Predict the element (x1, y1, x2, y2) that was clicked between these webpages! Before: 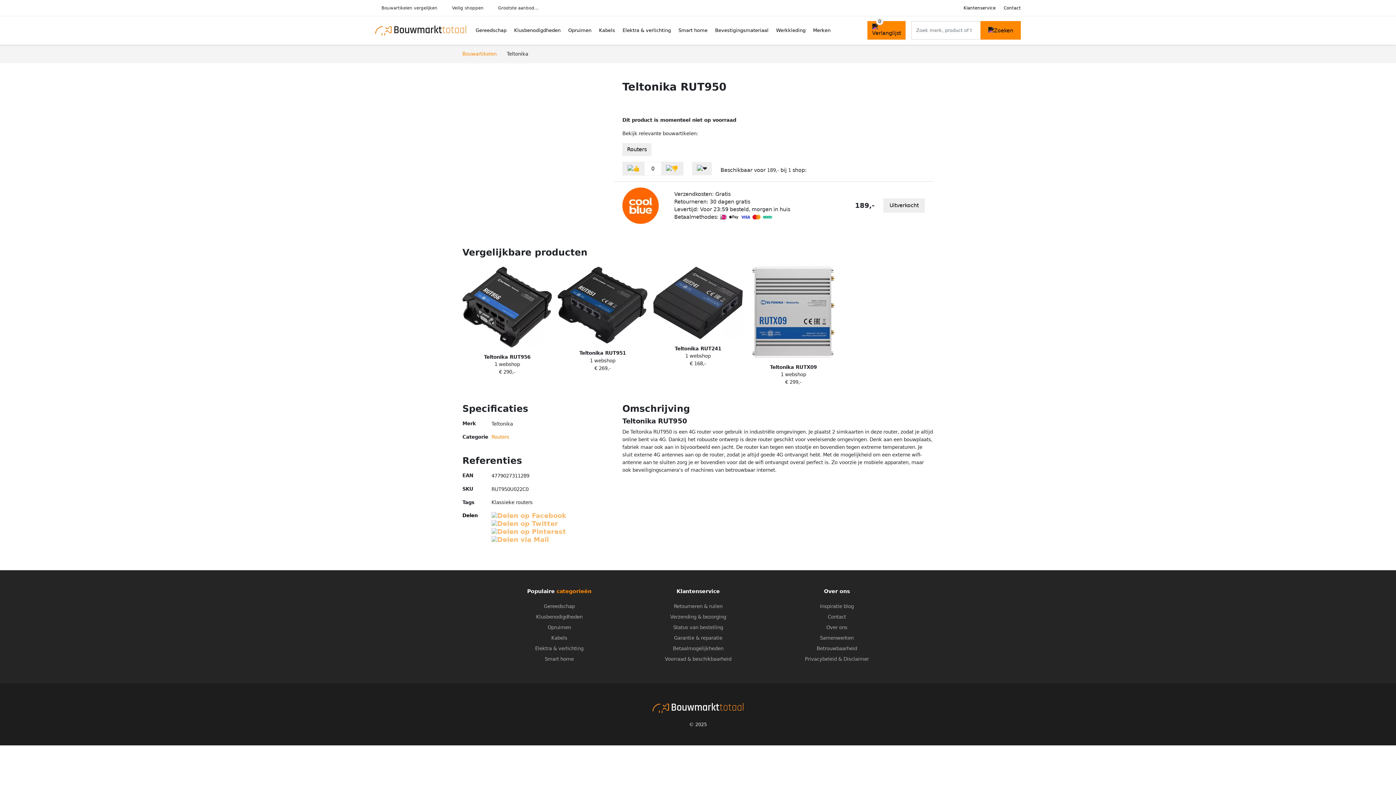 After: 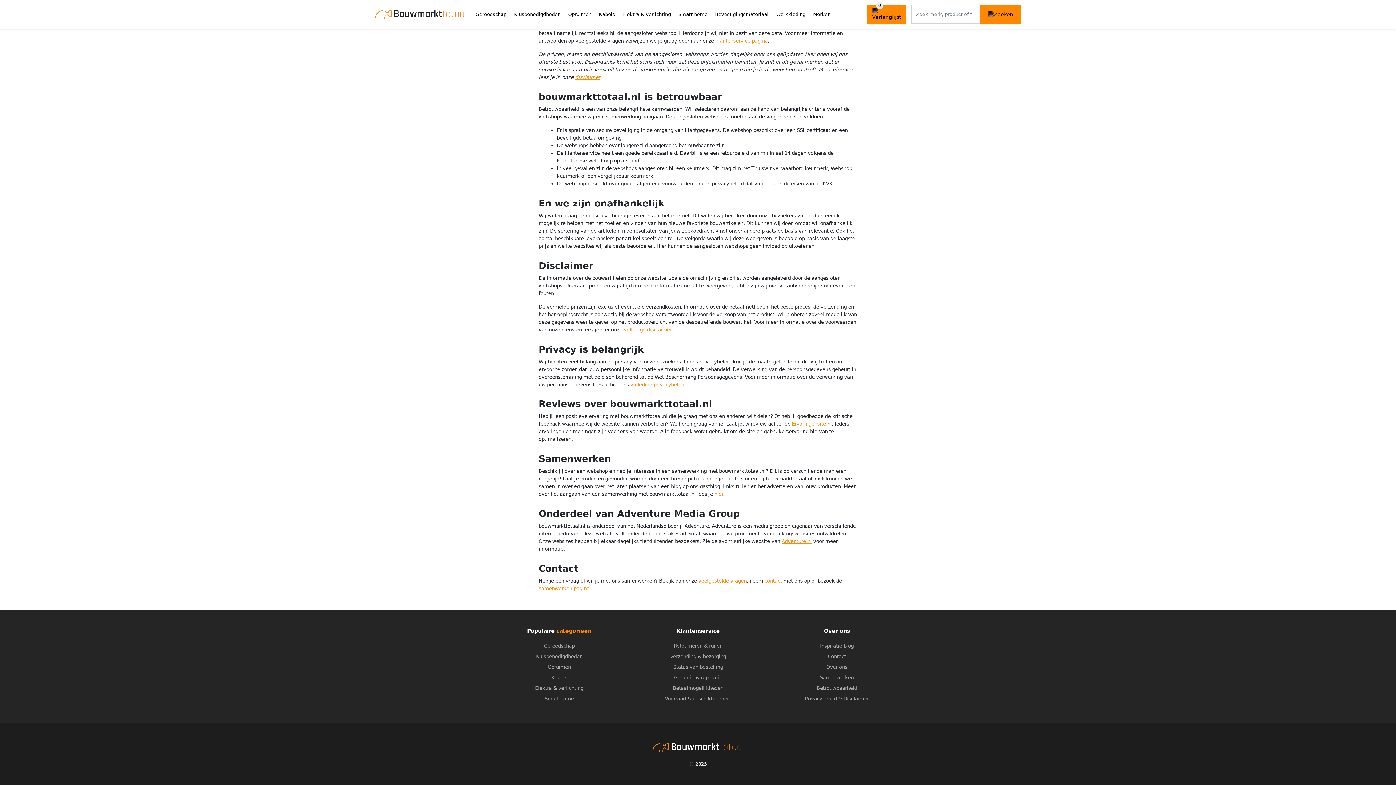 Action: label: Betrouwbaarheid bbox: (816, 646, 857, 651)